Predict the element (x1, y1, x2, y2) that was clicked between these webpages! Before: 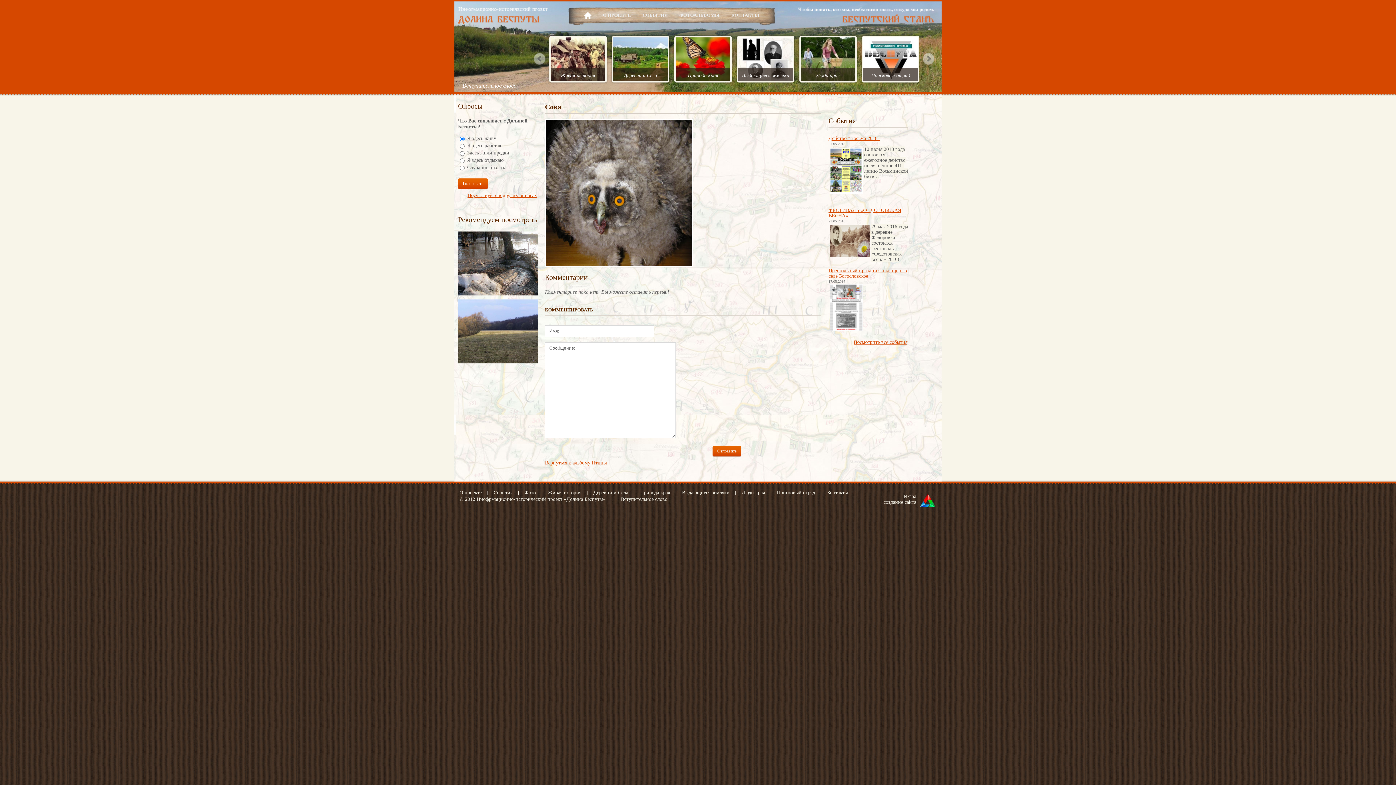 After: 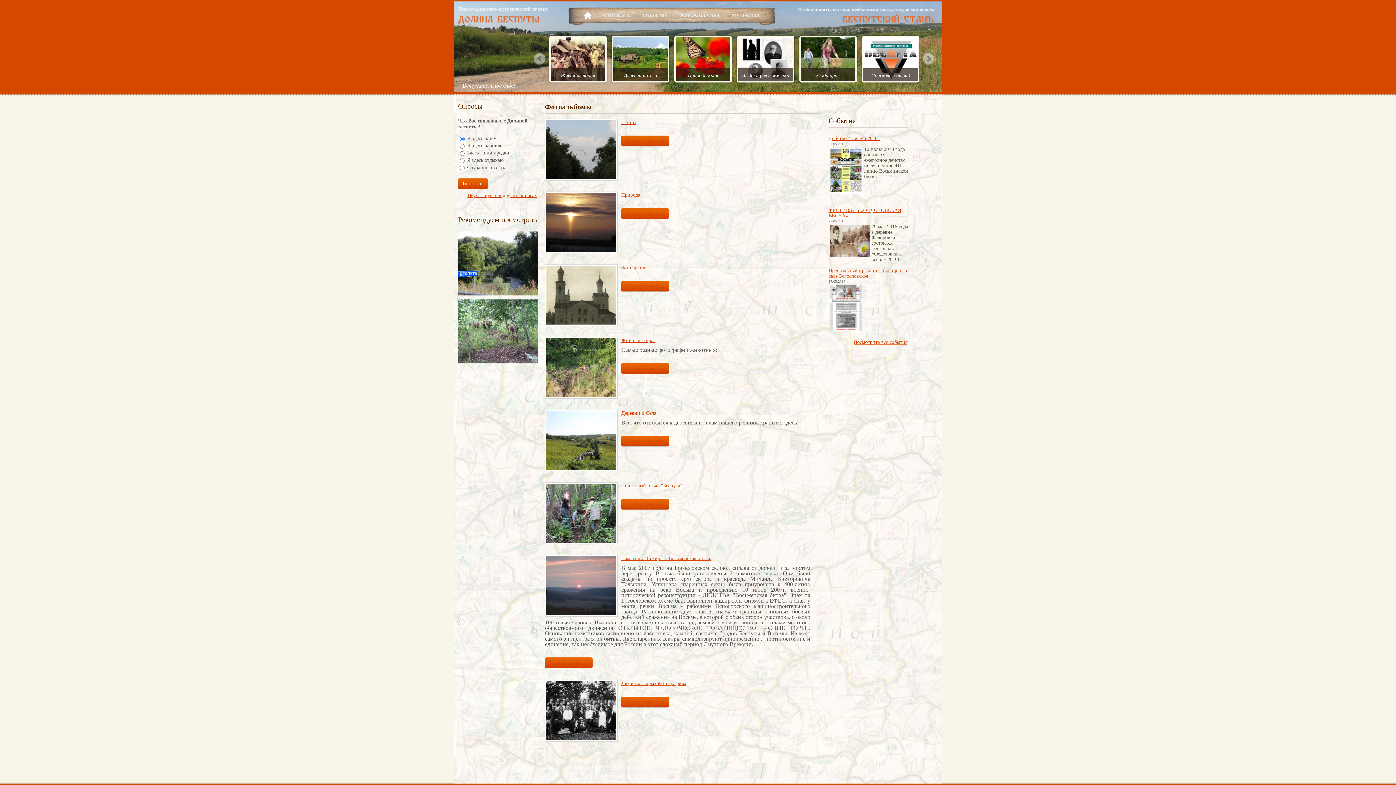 Action: label: Фото bbox: (524, 490, 536, 495)